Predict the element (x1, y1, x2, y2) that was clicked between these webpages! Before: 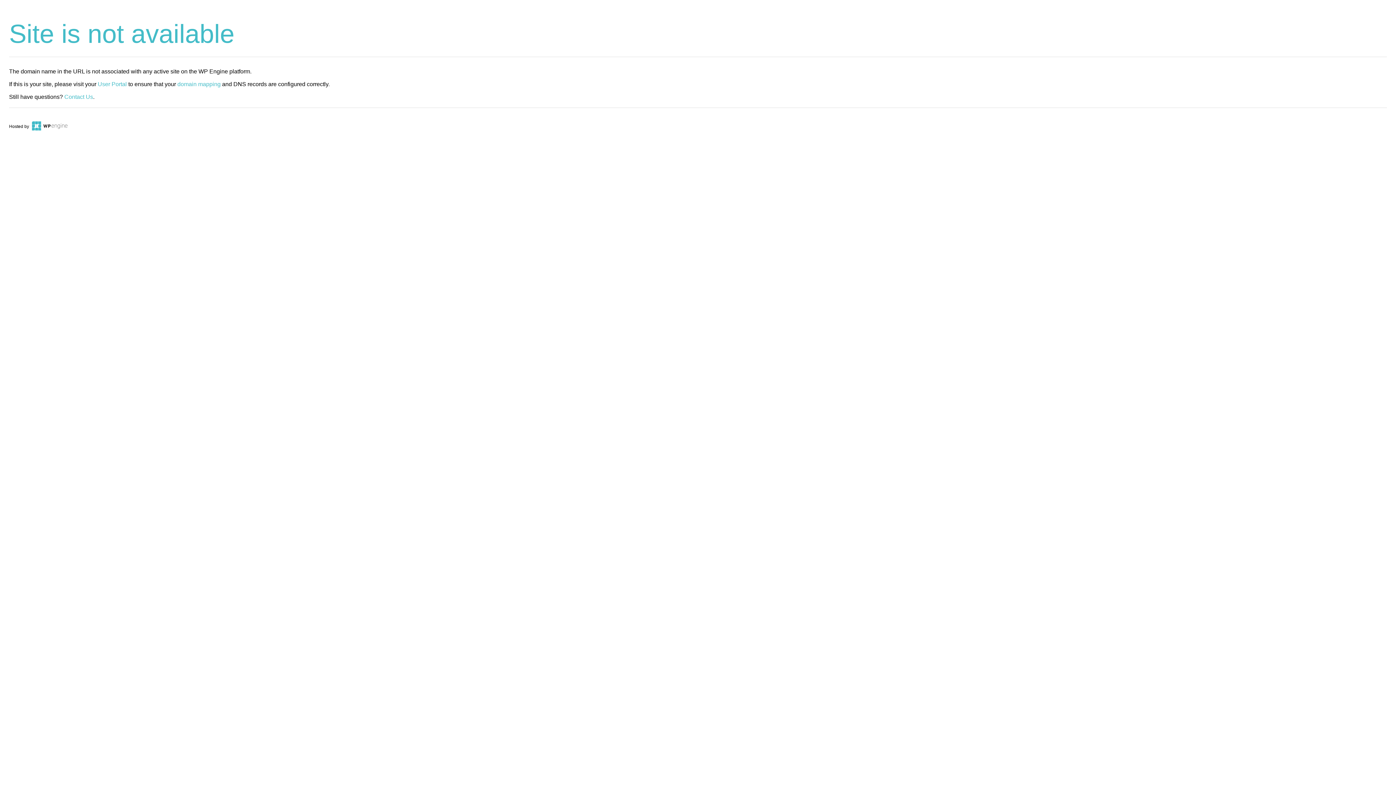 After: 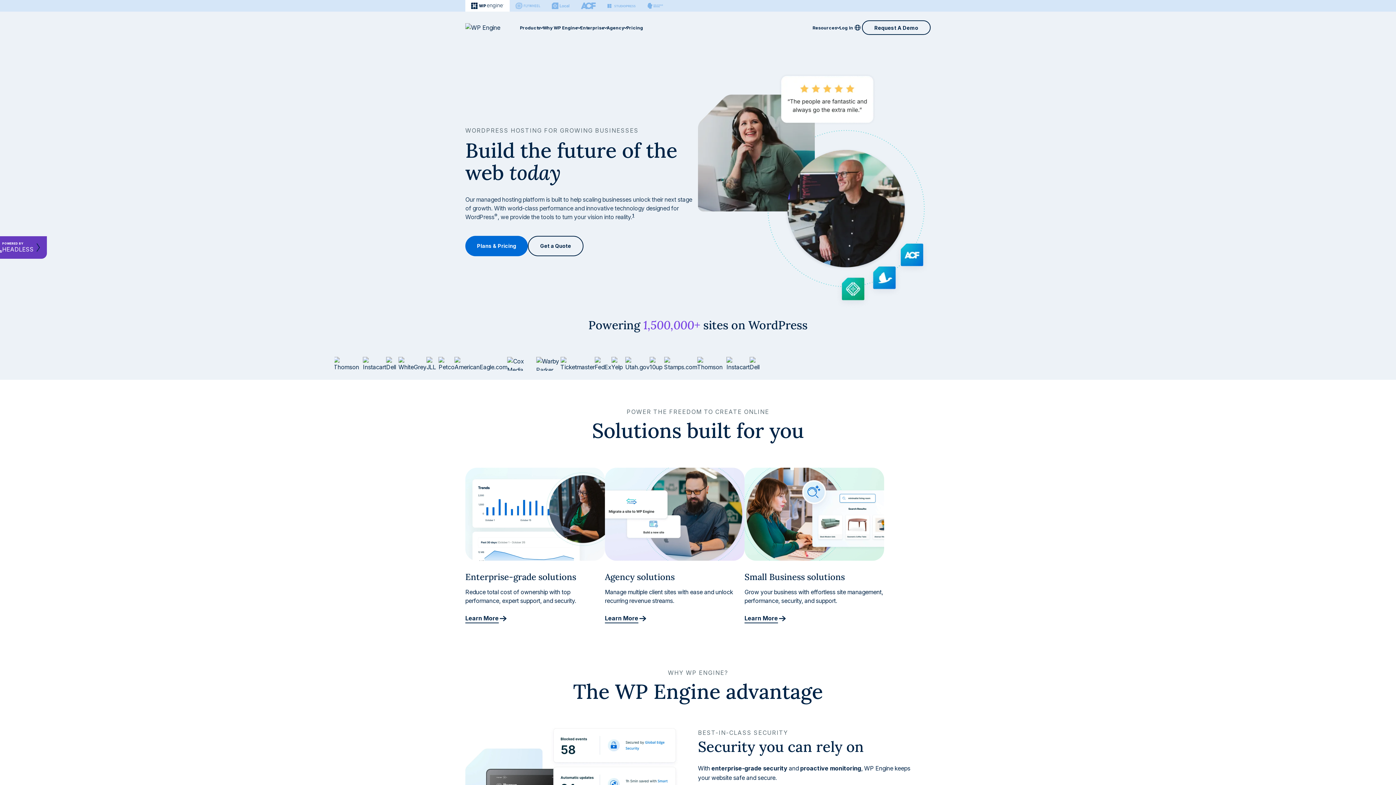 Action: bbox: (30, 124, 67, 129)